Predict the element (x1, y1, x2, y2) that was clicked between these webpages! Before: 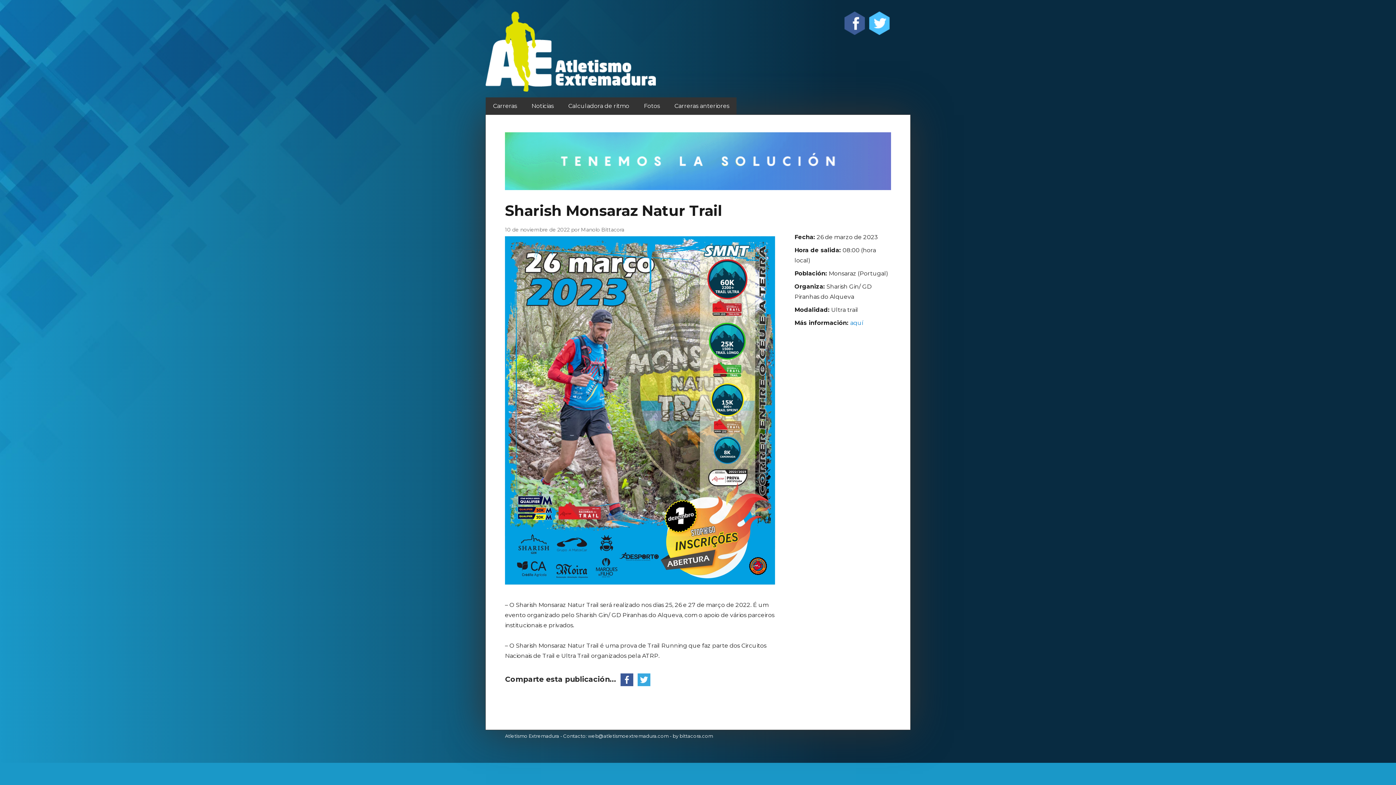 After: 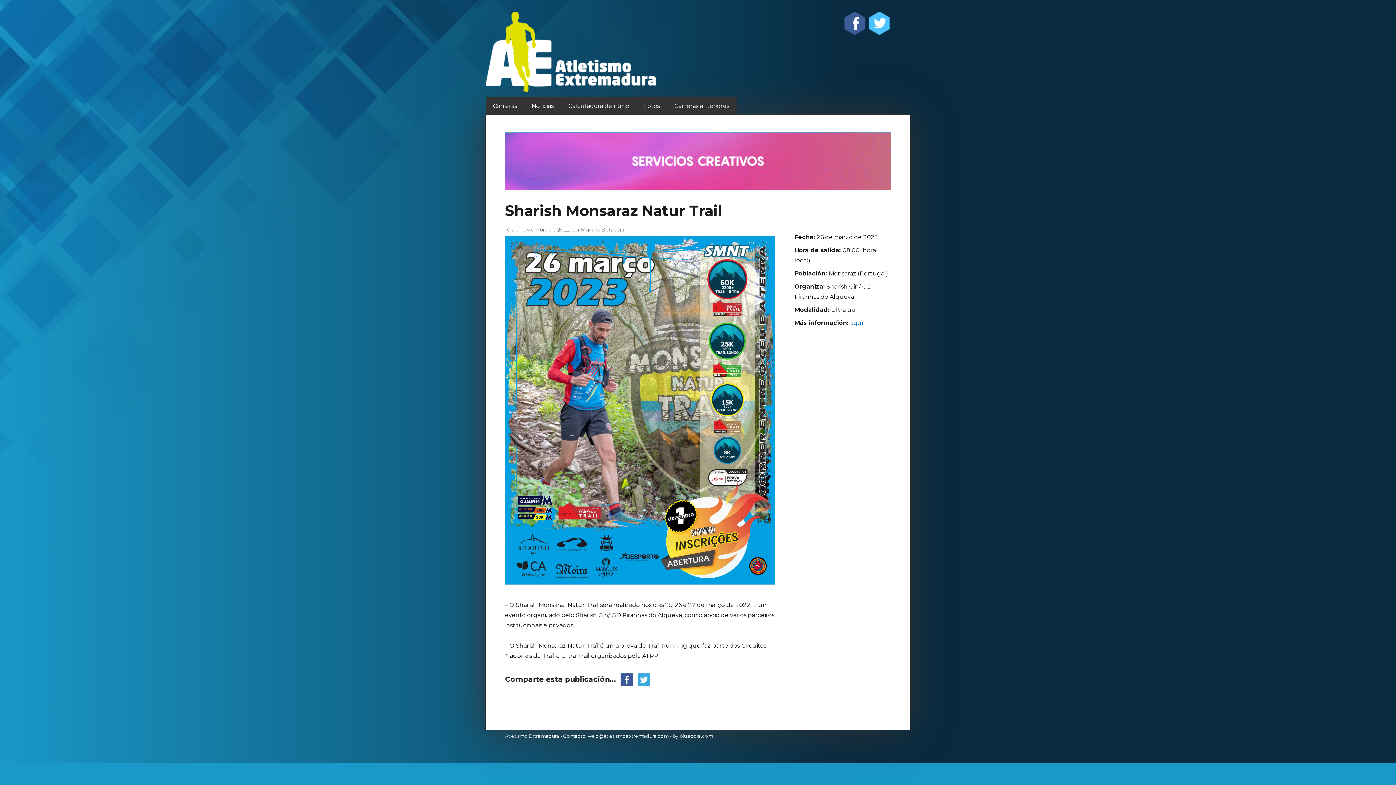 Action: bbox: (618, 675, 635, 683)